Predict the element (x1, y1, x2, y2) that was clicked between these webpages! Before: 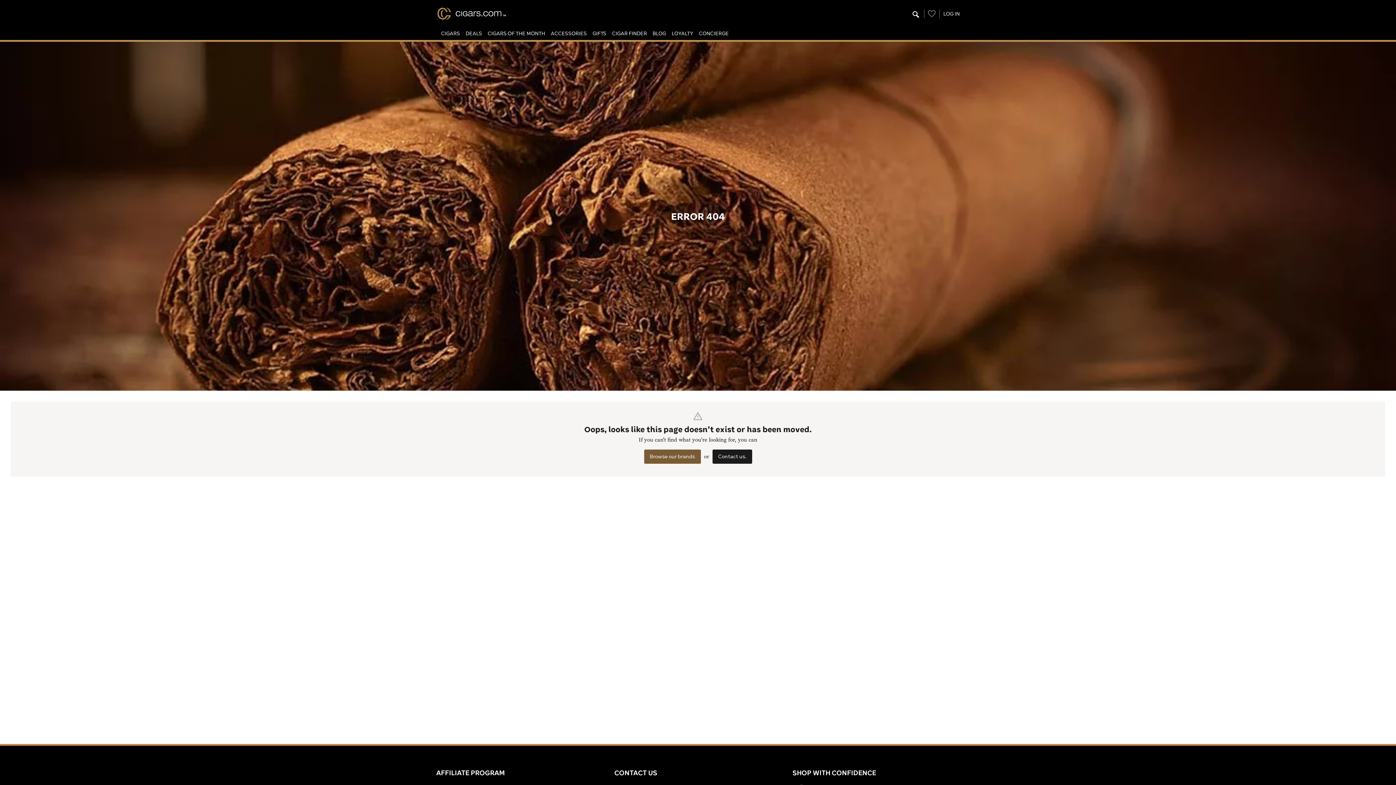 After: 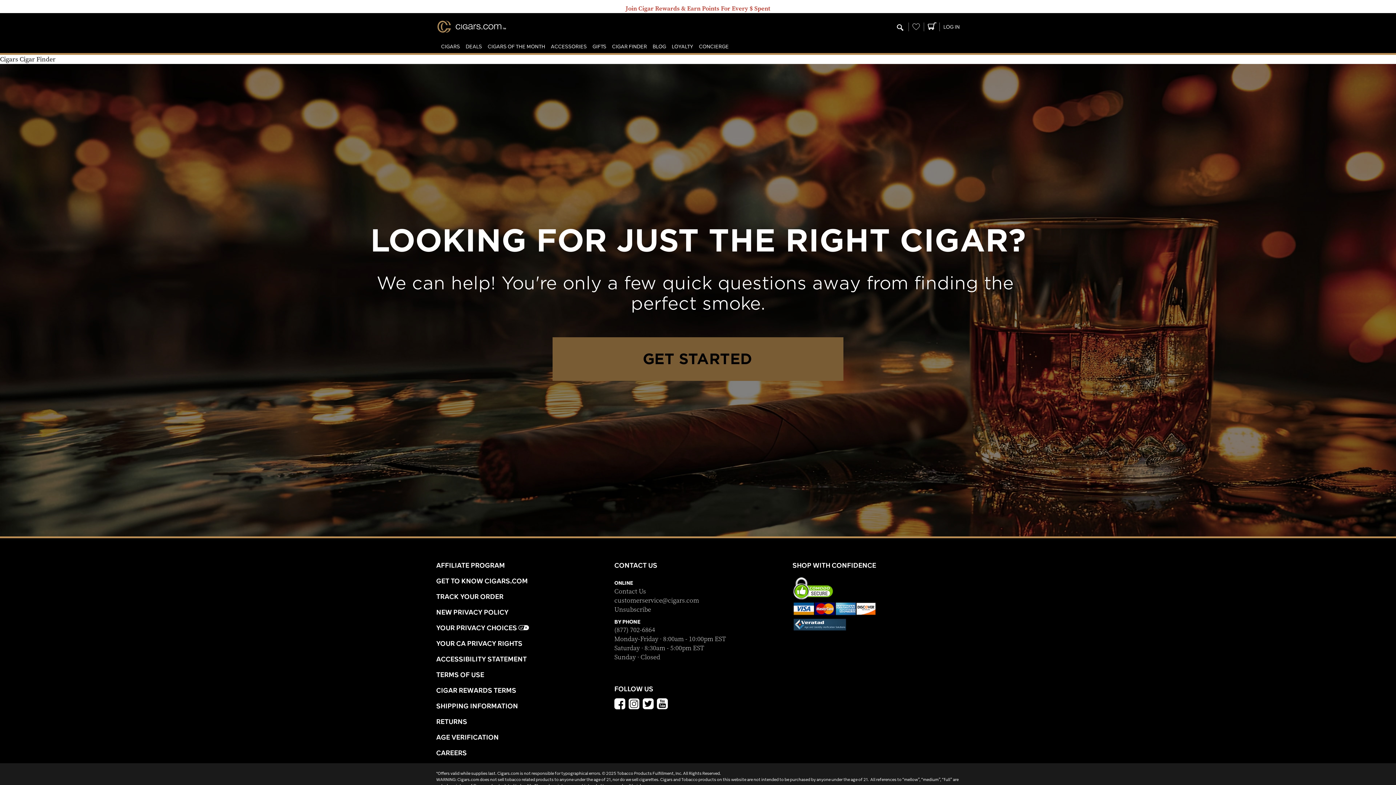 Action: bbox: (612, 29, 647, 37) label: CIGAR FINDER